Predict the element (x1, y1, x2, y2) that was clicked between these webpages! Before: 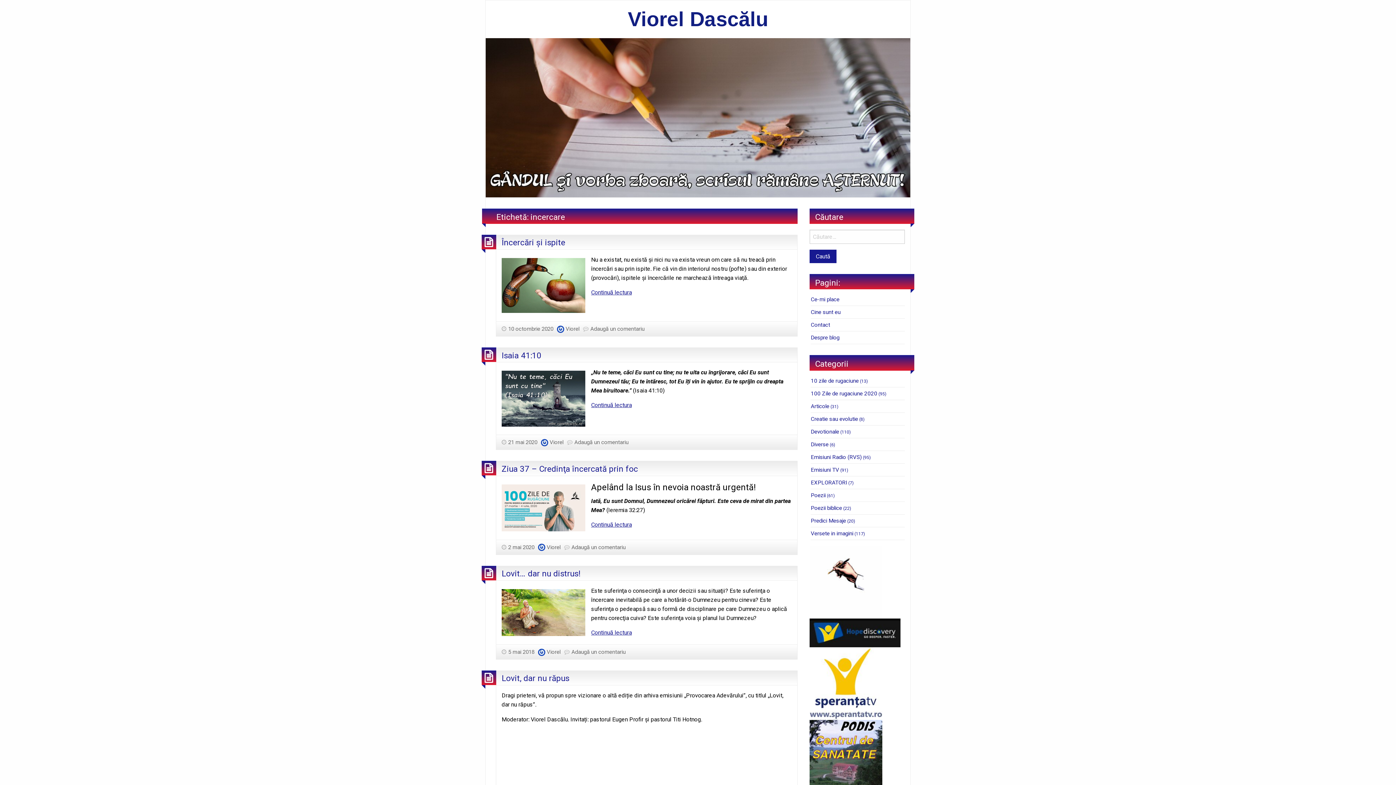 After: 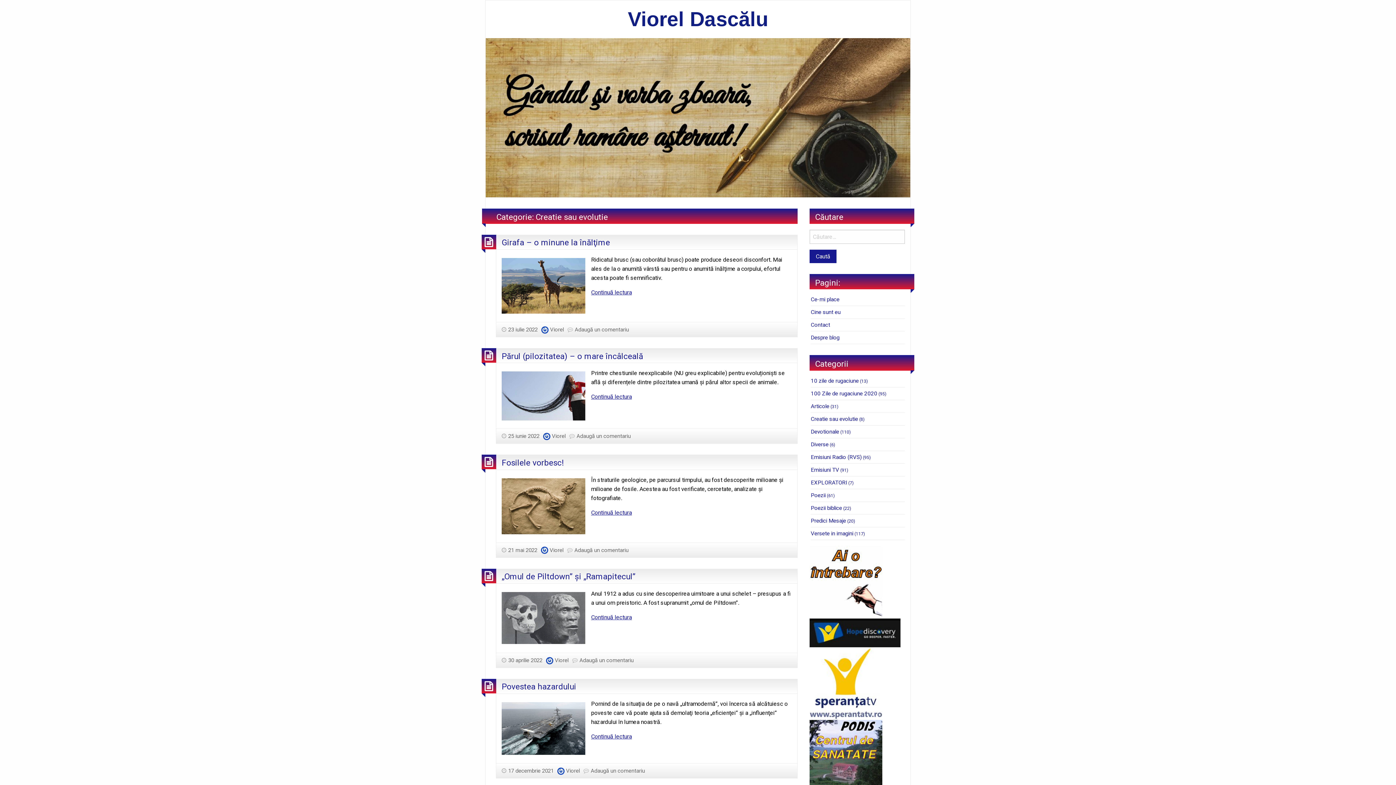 Action: bbox: (810, 415, 858, 422) label: Creatie sau evolutie